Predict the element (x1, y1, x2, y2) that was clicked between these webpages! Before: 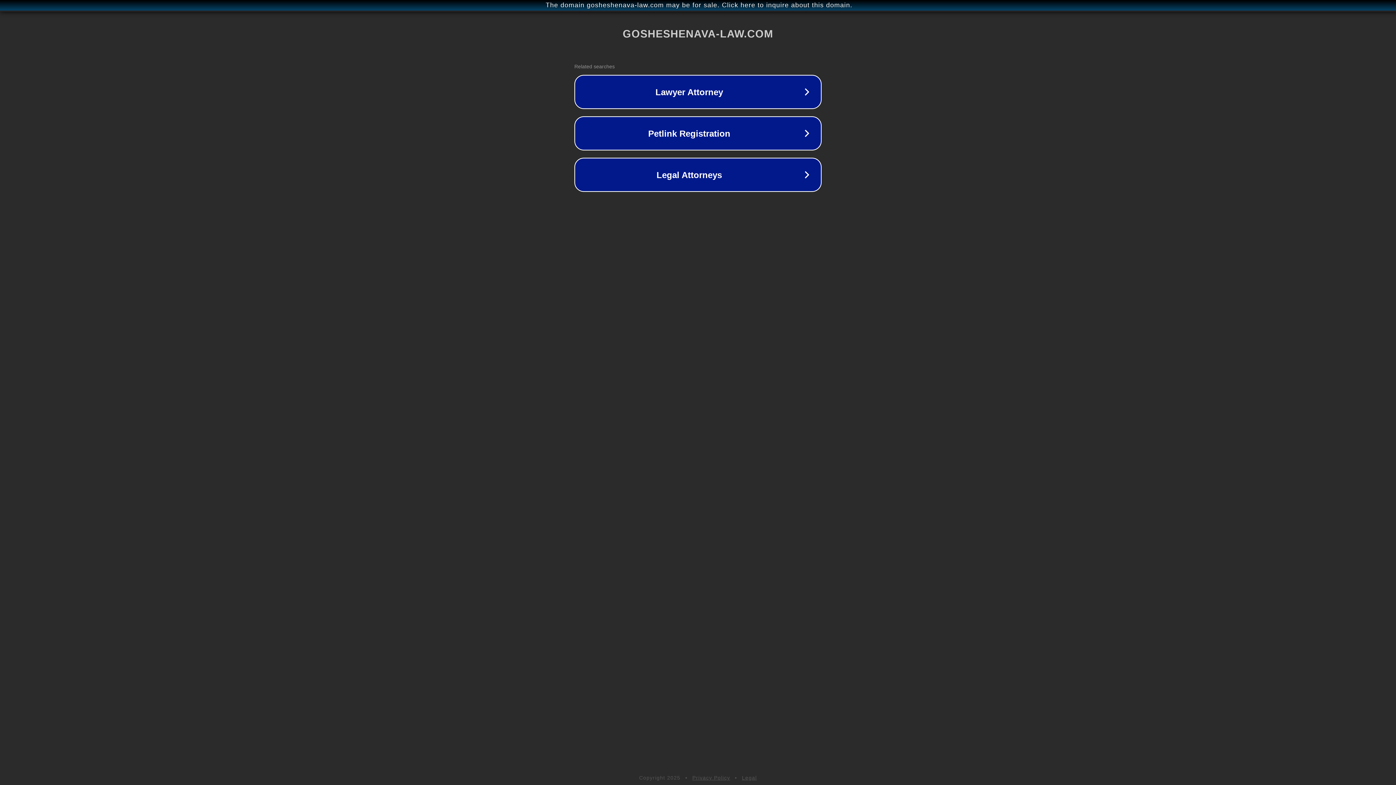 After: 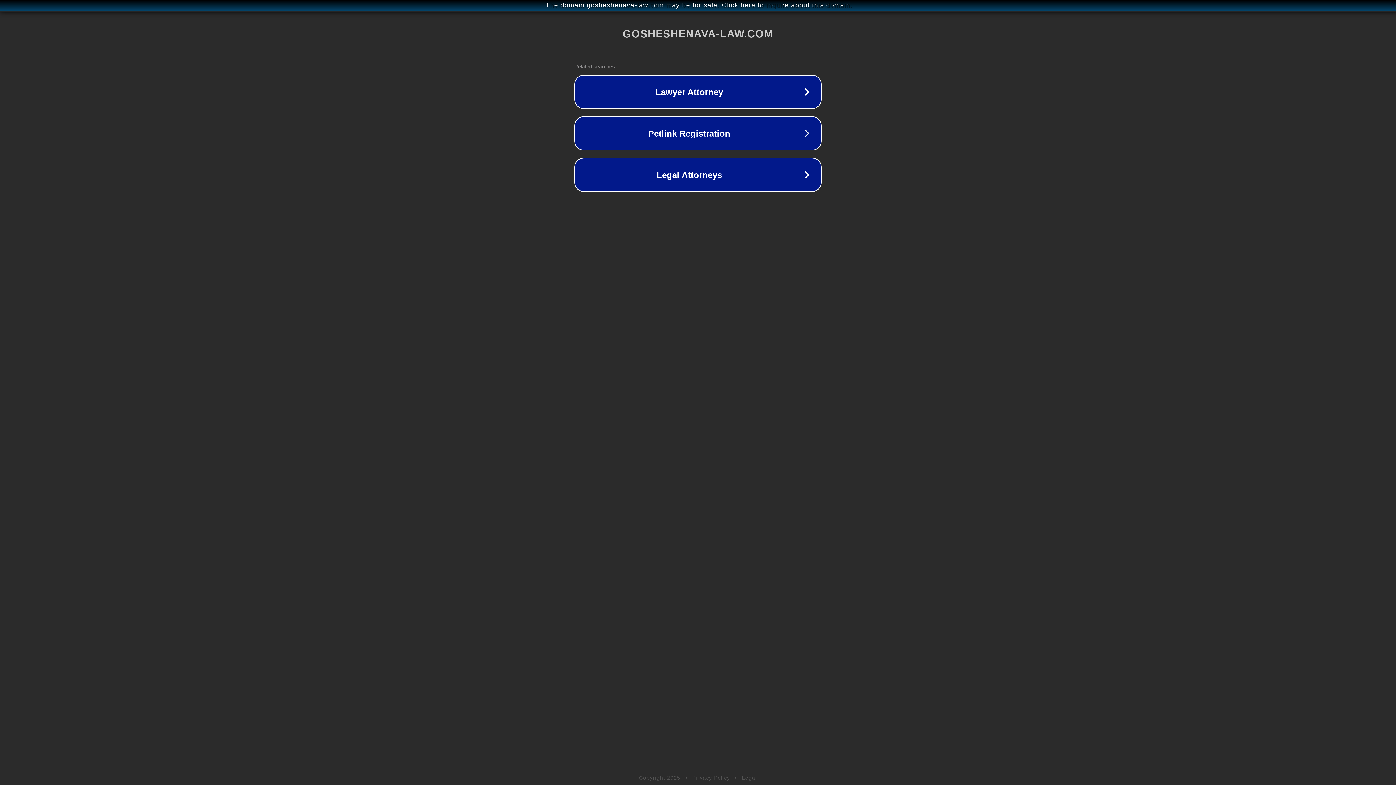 Action: label: Legal bbox: (742, 775, 757, 781)